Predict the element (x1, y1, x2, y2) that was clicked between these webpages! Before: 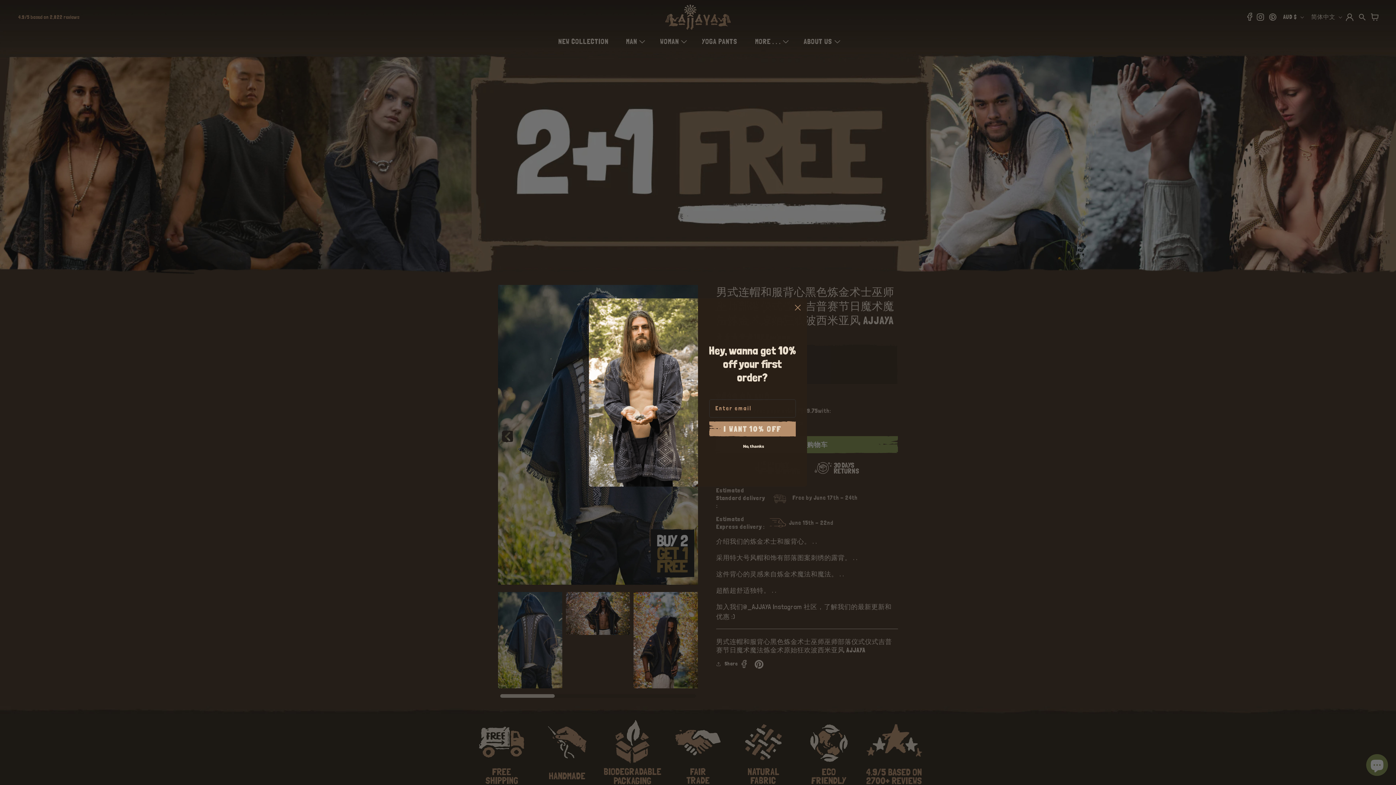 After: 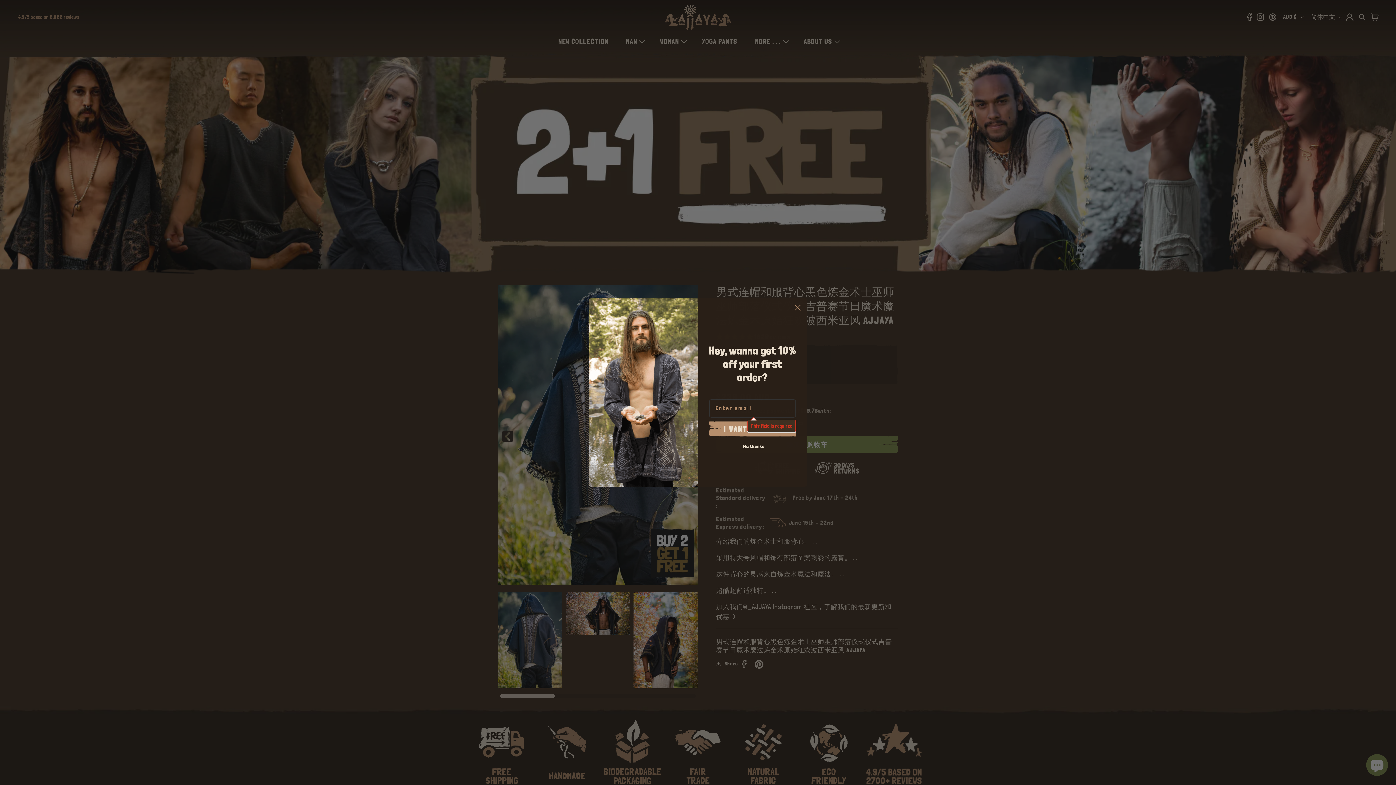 Action: label: I WANT 10% OFF bbox: (709, 440, 796, 455)